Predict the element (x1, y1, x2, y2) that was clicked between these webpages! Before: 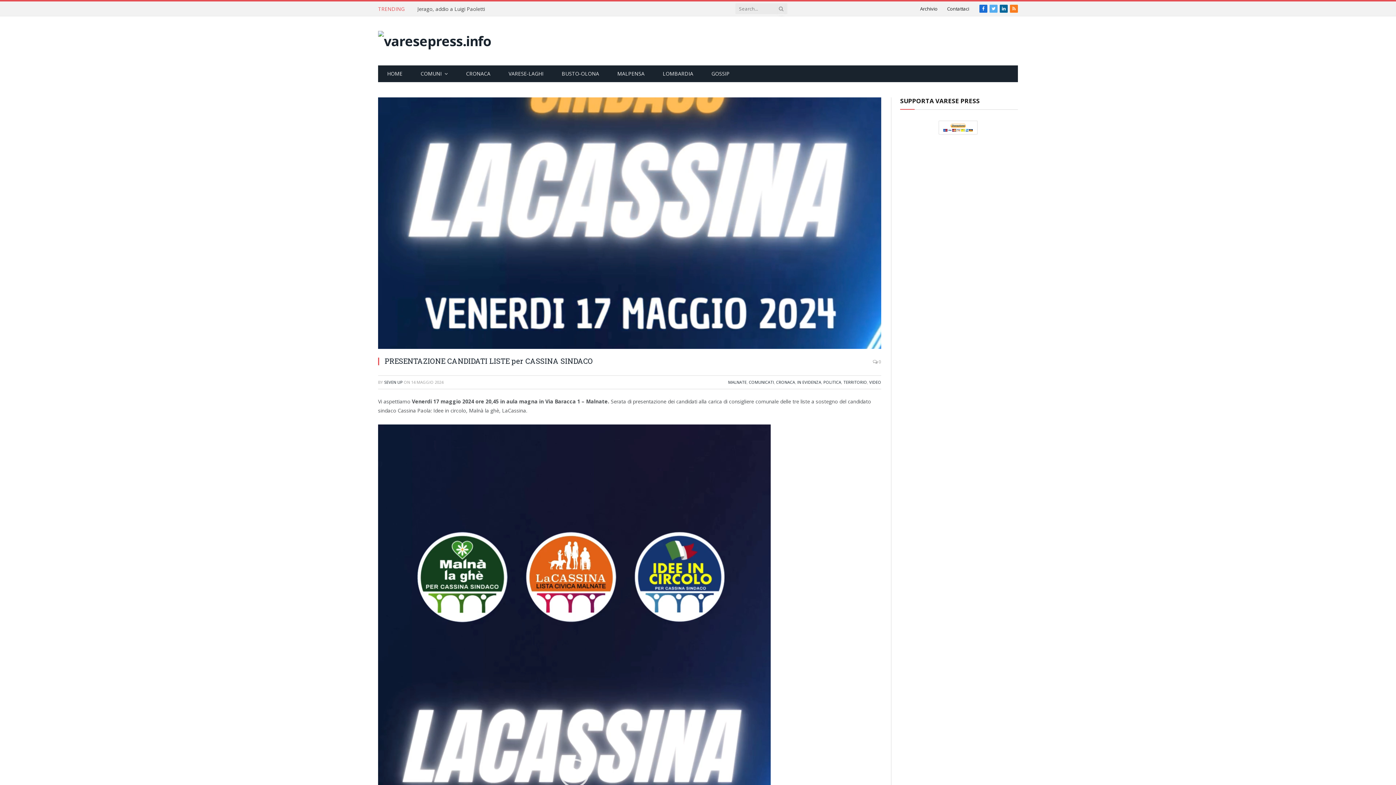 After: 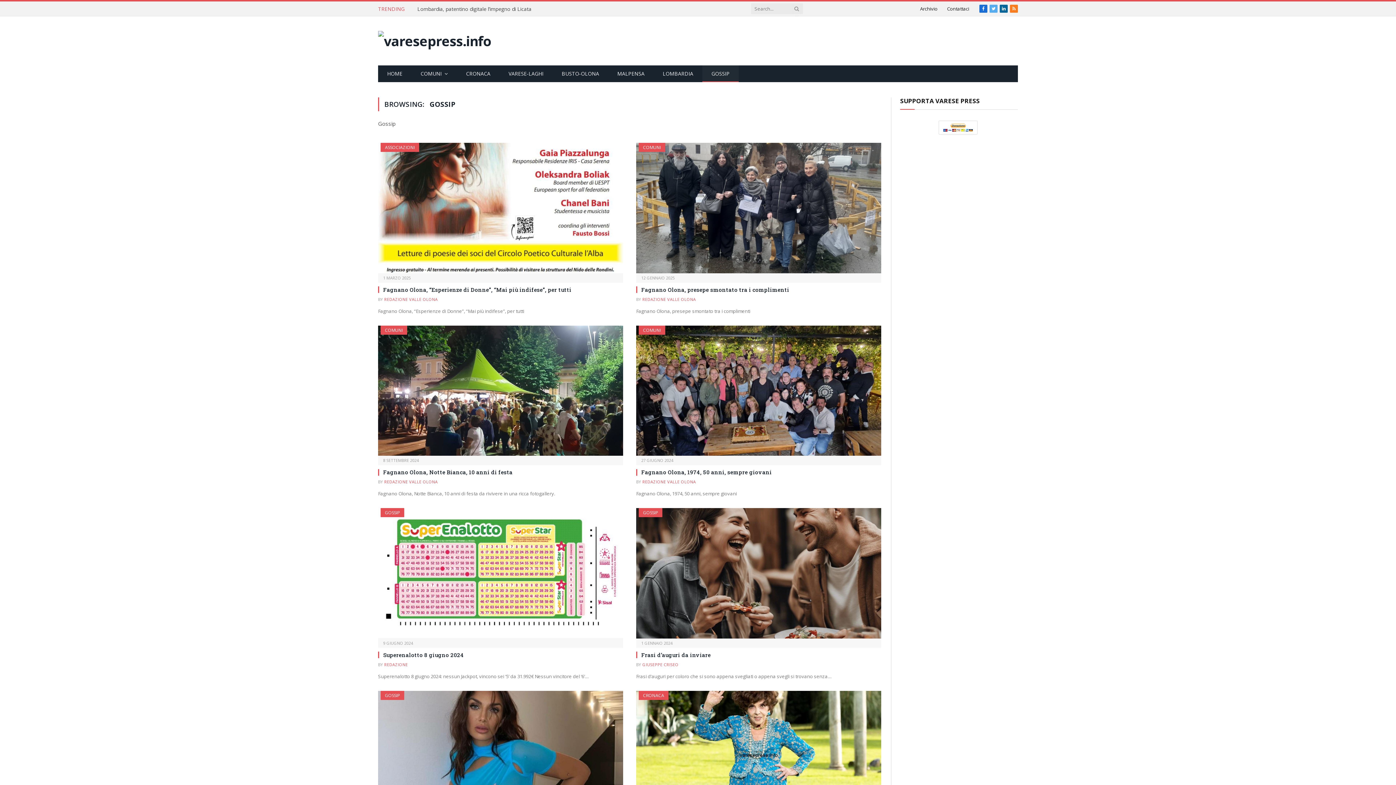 Action: label: GOSSIP bbox: (702, 65, 738, 82)